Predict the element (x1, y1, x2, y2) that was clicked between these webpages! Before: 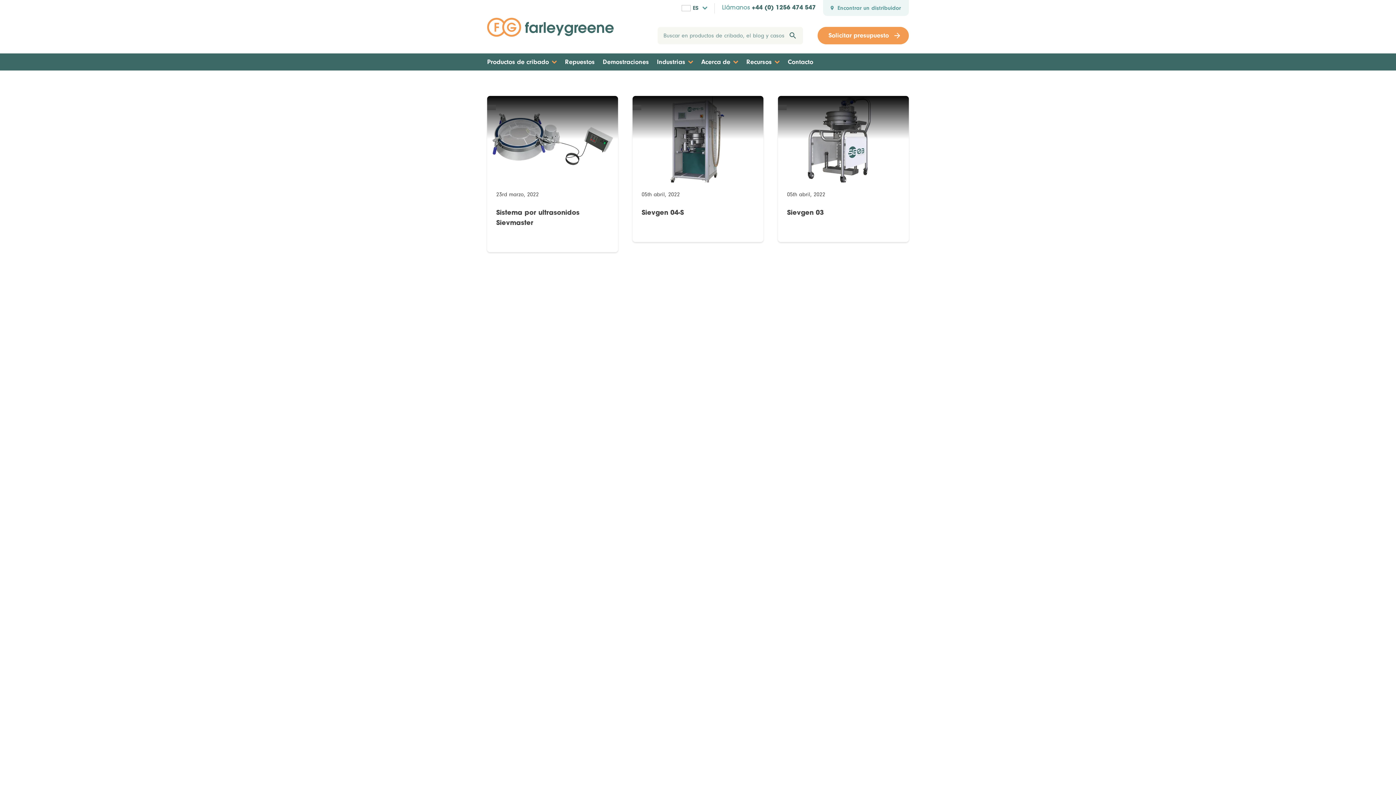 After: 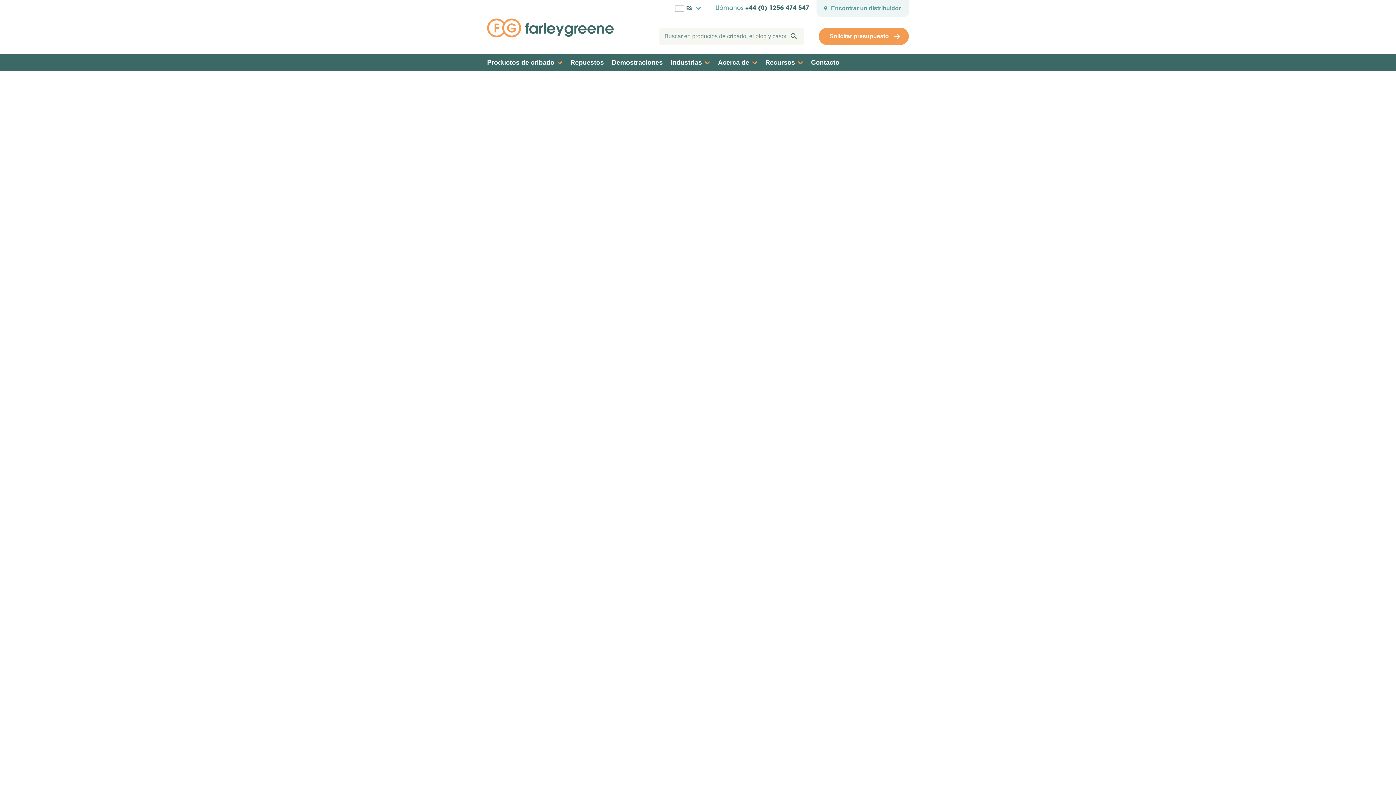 Action: label: Casos prácticos bbox: (551, 422, 592, 430)